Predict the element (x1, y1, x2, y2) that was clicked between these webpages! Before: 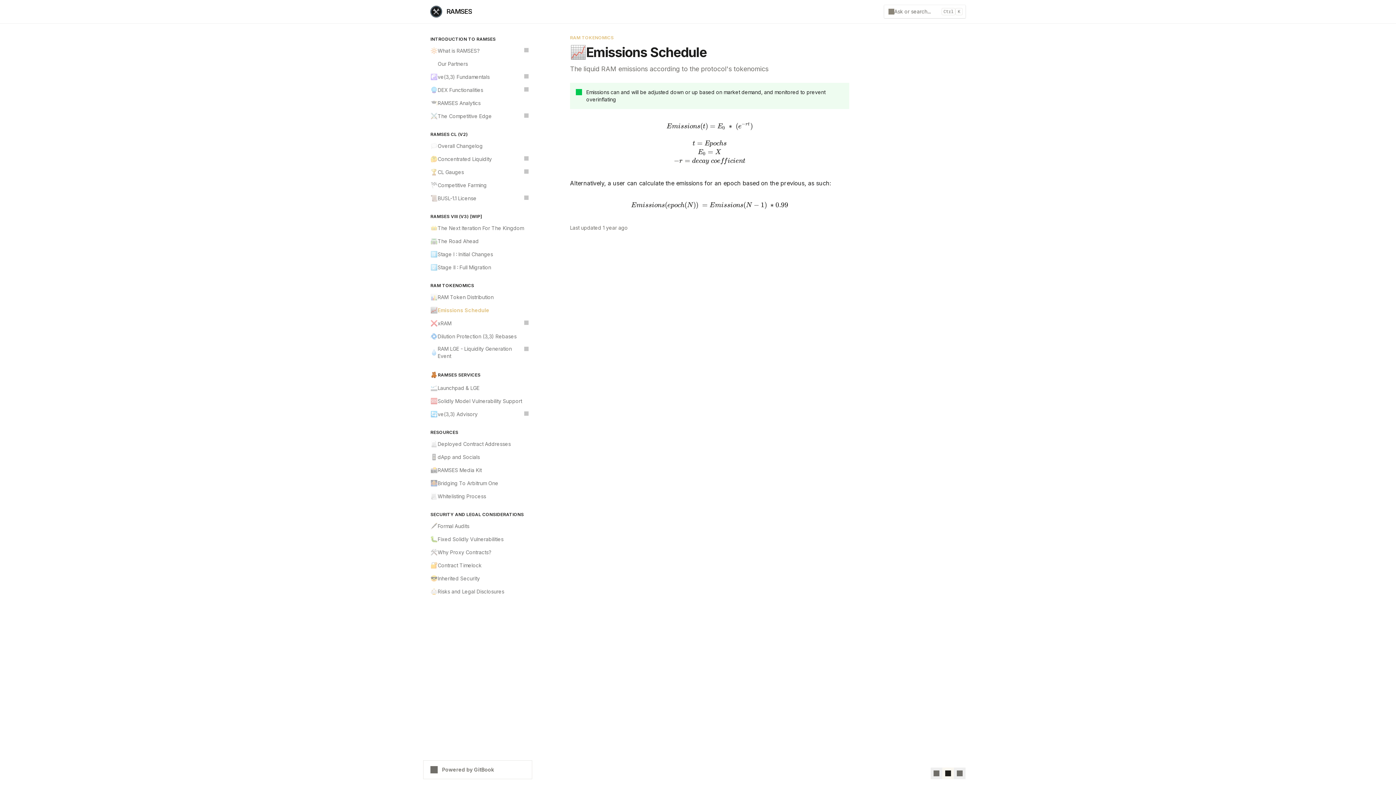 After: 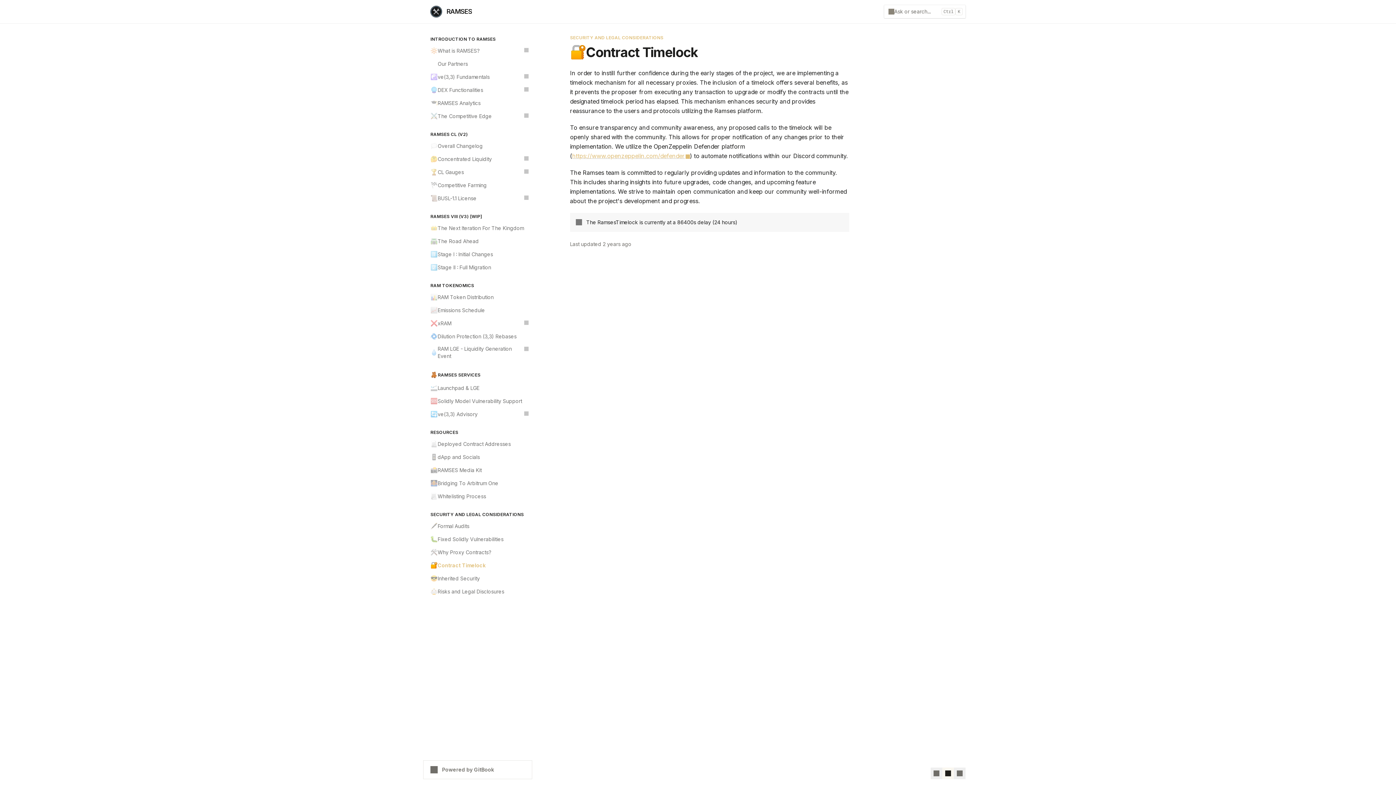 Action: bbox: (426, 559, 532, 572) label: 🔐
Contract Timelock